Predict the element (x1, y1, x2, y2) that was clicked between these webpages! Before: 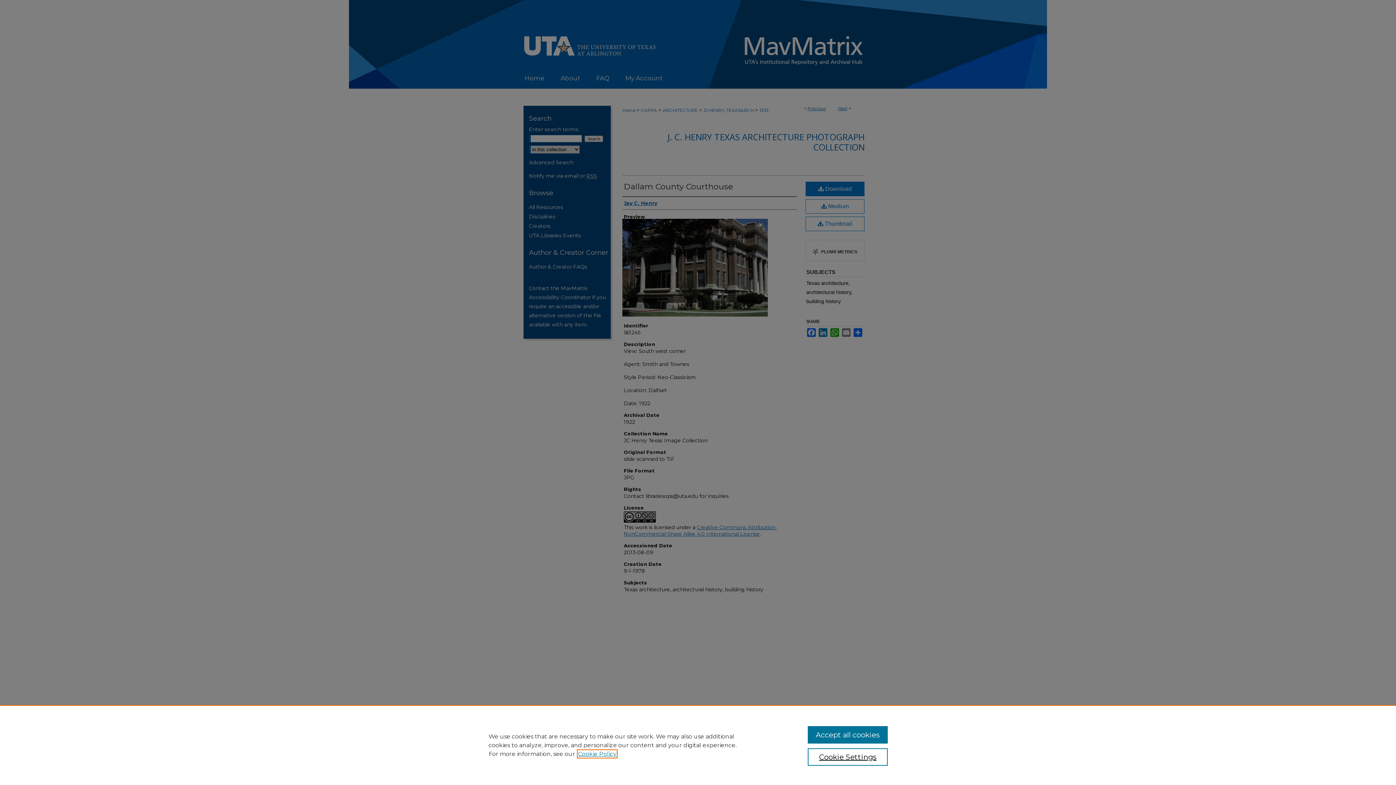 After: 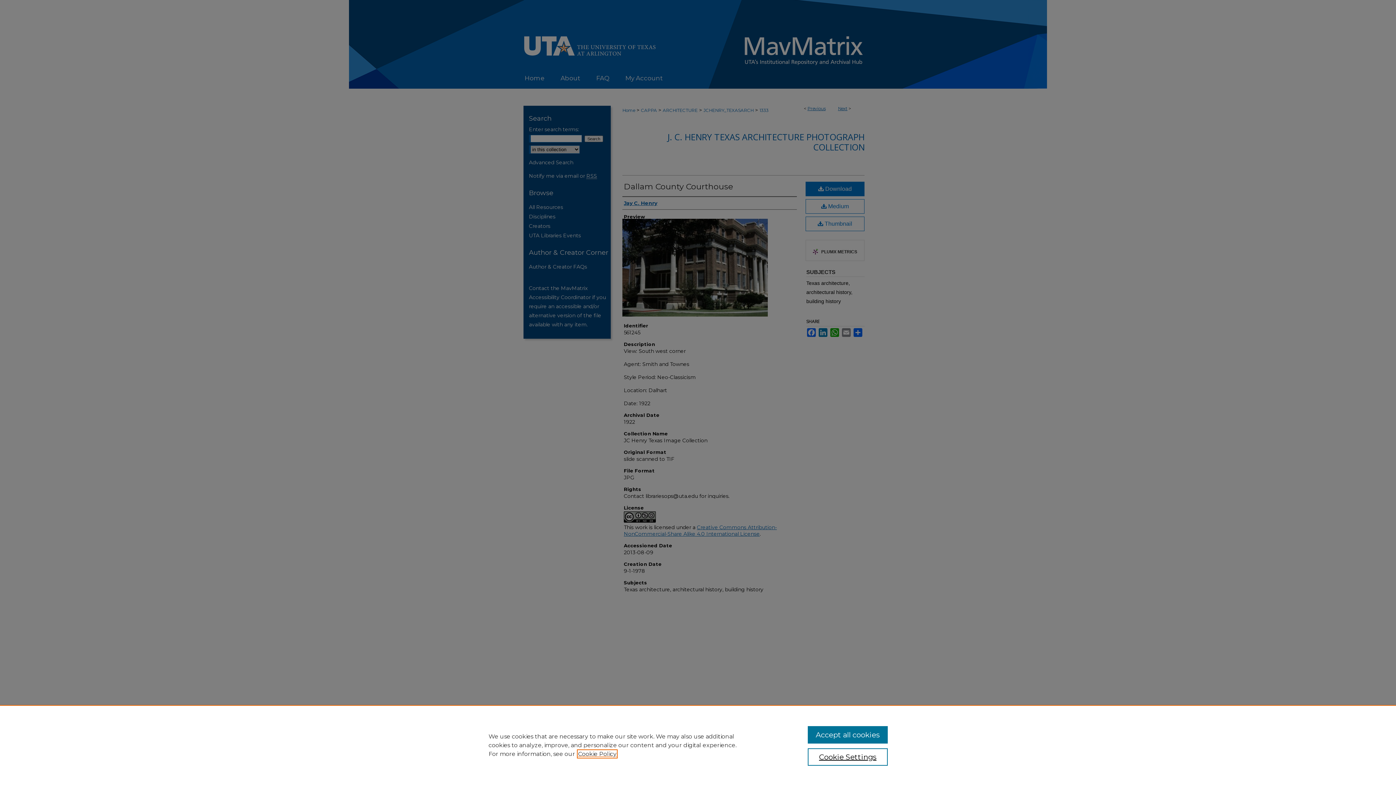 Action: label: , opens in a new tab bbox: (578, 750, 616, 757)